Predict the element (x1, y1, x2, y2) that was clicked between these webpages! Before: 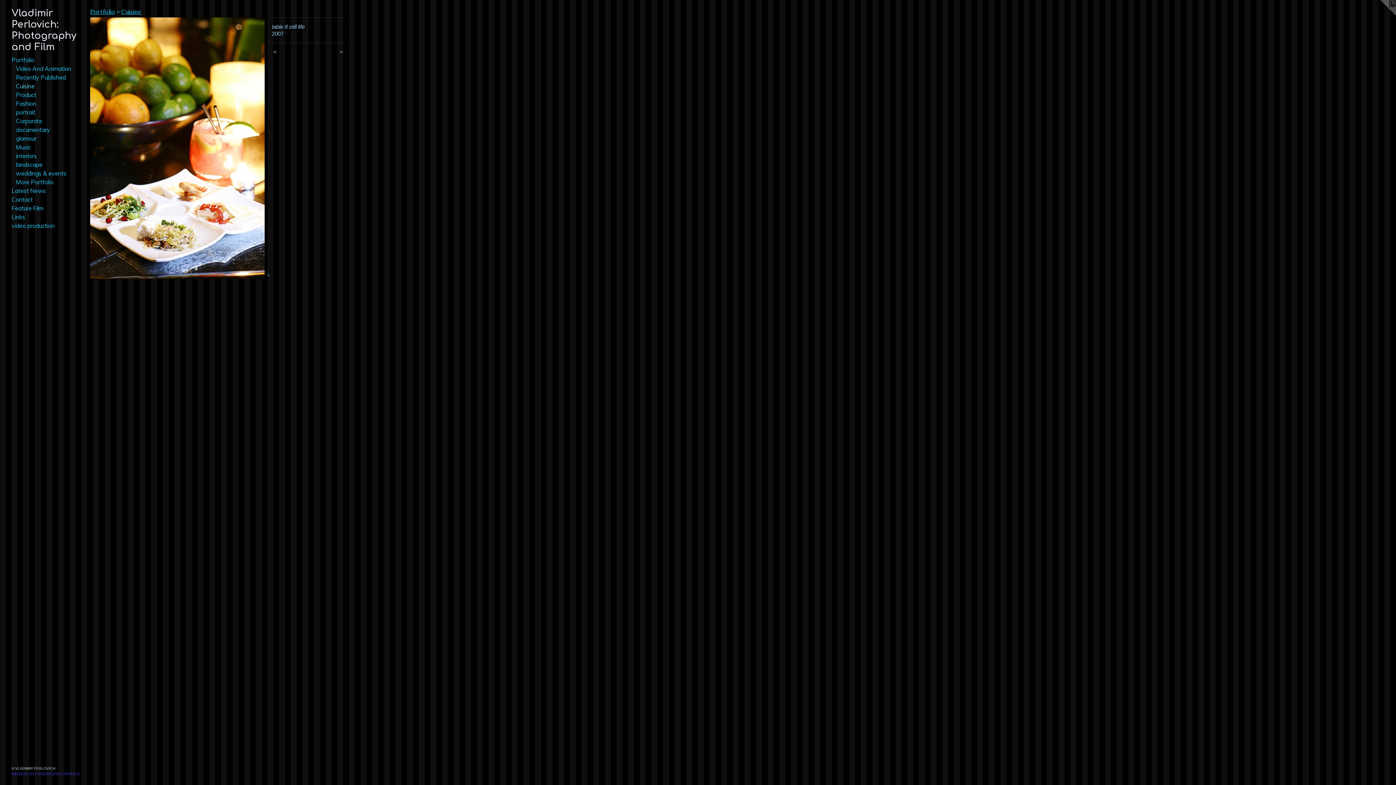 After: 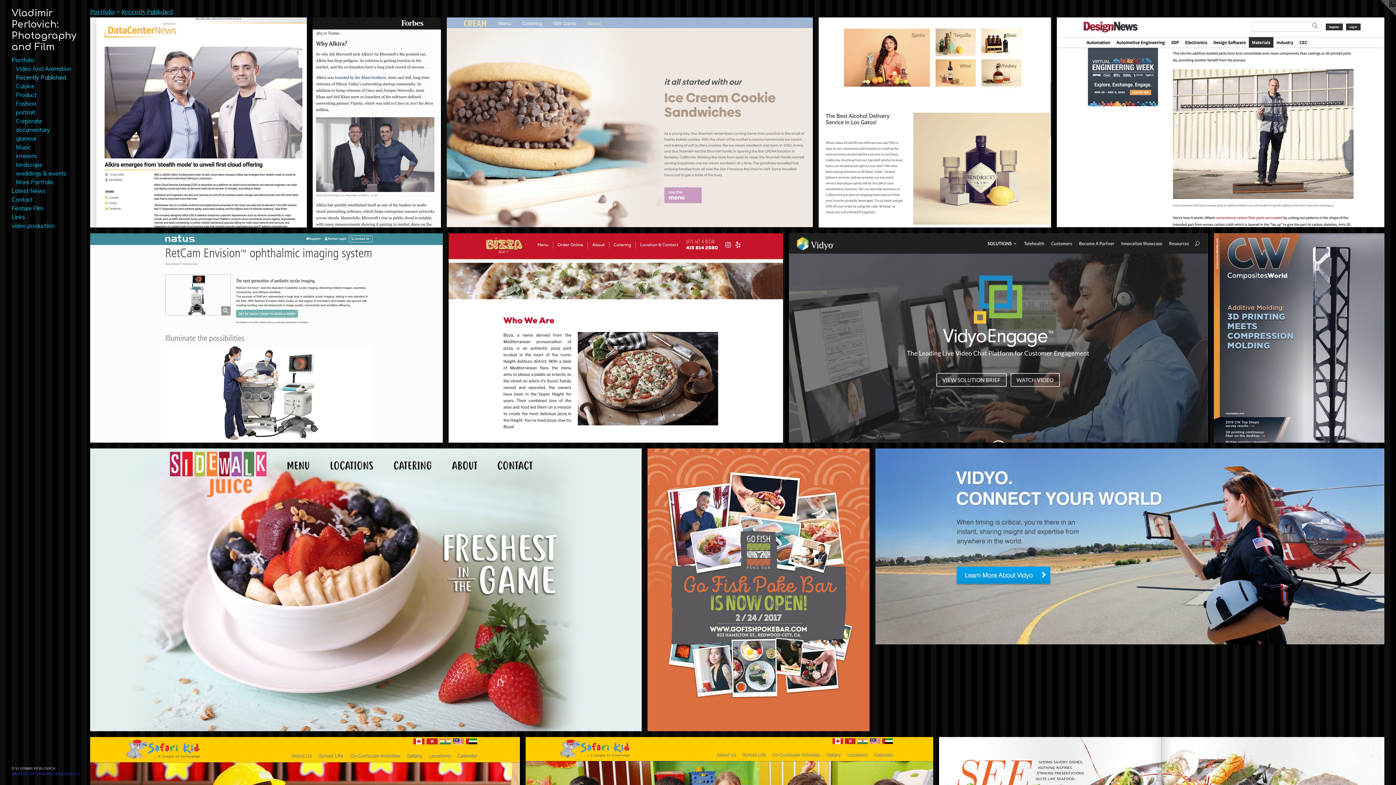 Action: bbox: (16, 73, 84, 81) label: Recently Published